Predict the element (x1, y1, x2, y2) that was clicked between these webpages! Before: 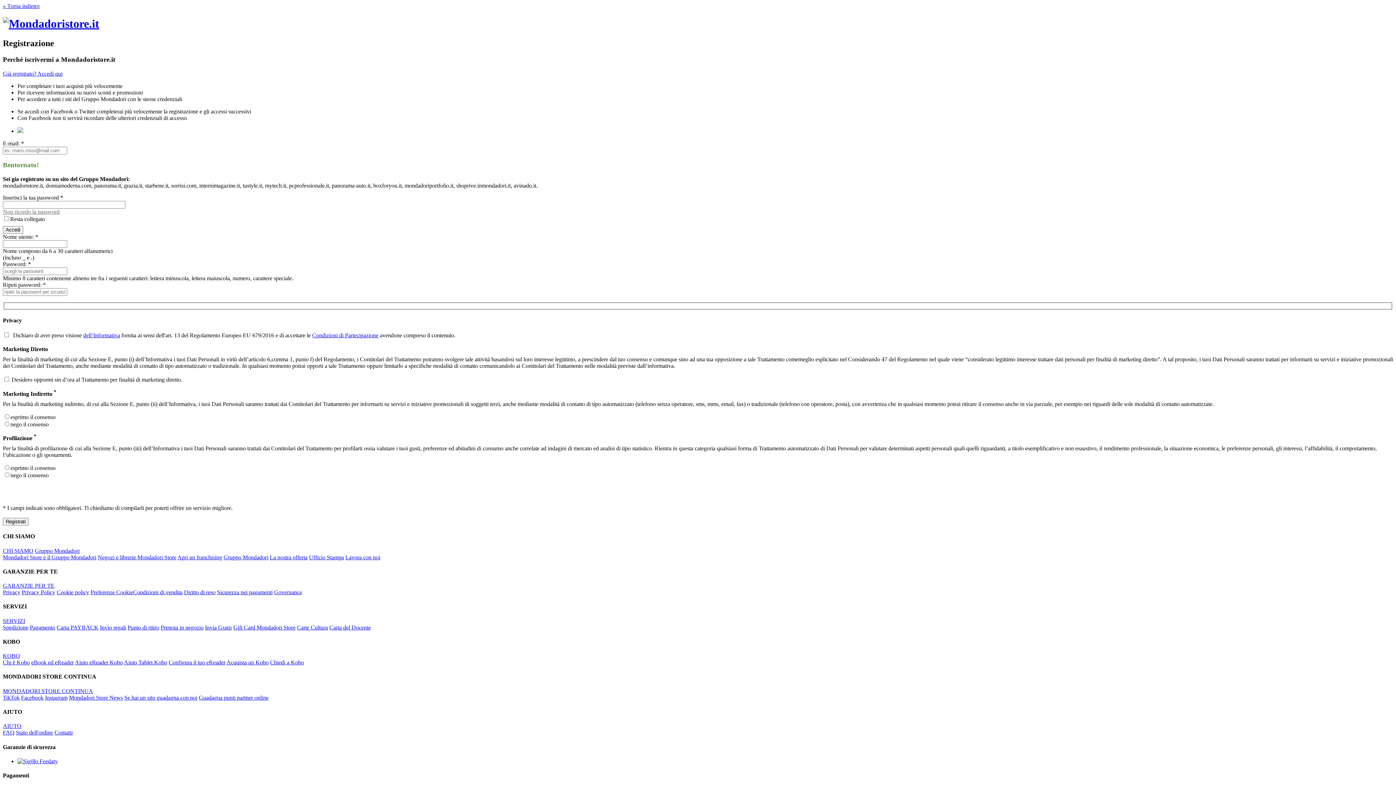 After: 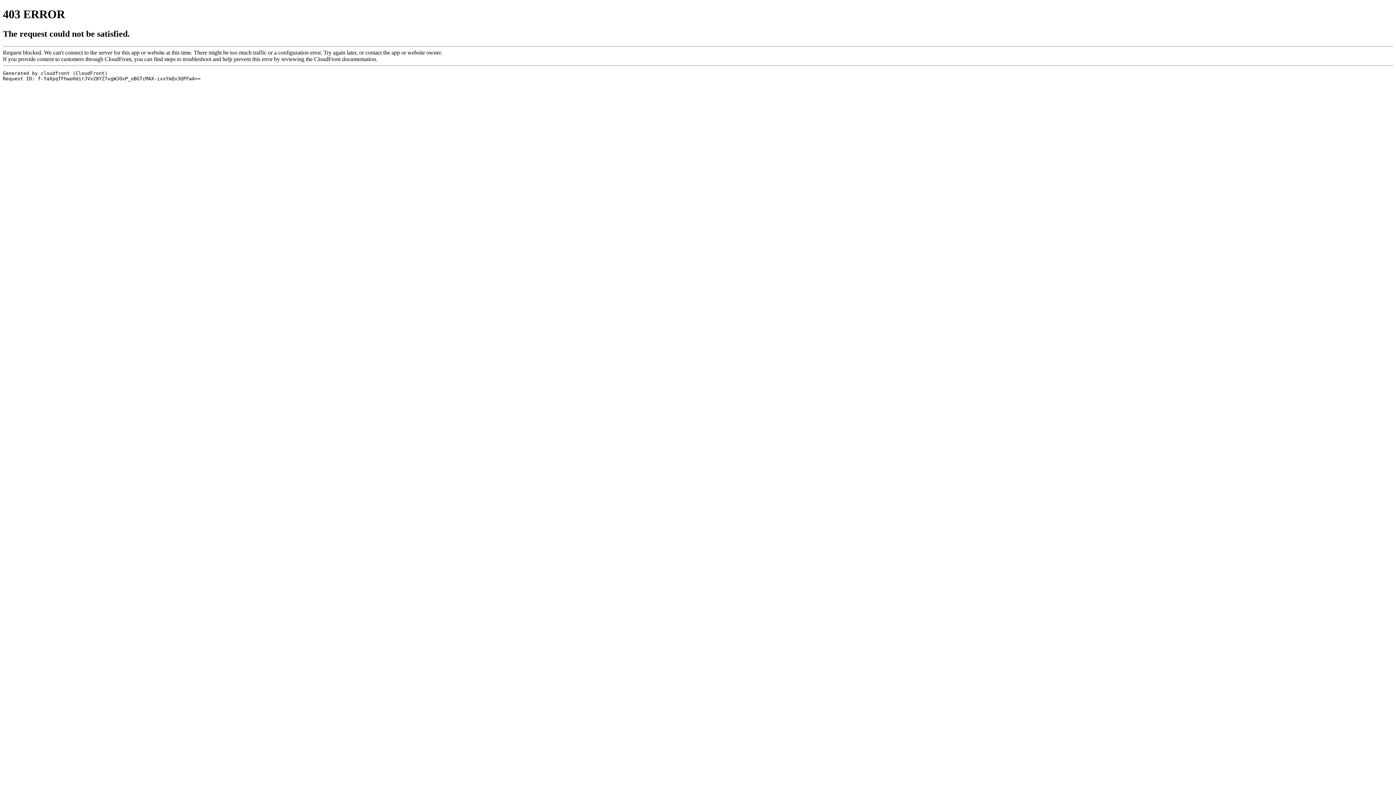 Action: label: Carta PAYBACK bbox: (56, 624, 98, 630)